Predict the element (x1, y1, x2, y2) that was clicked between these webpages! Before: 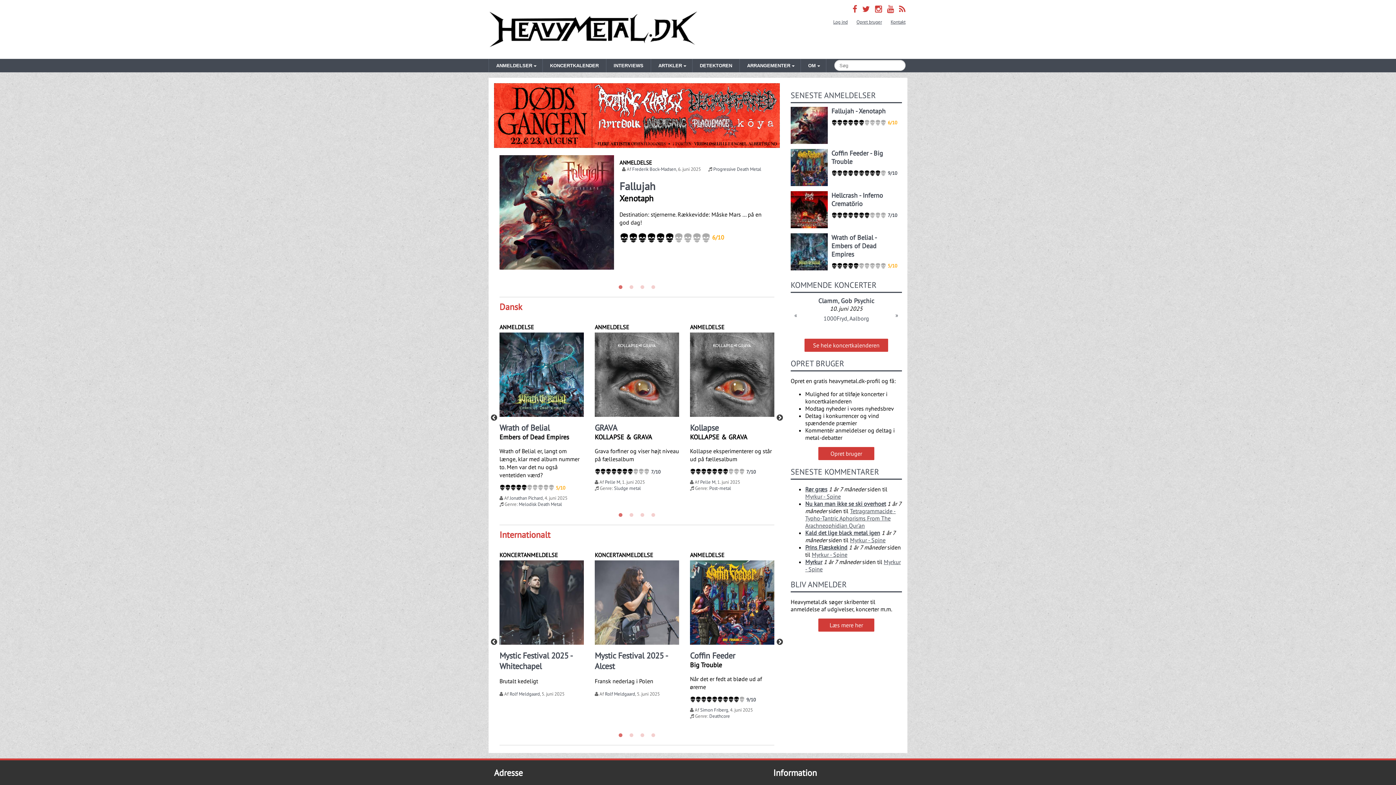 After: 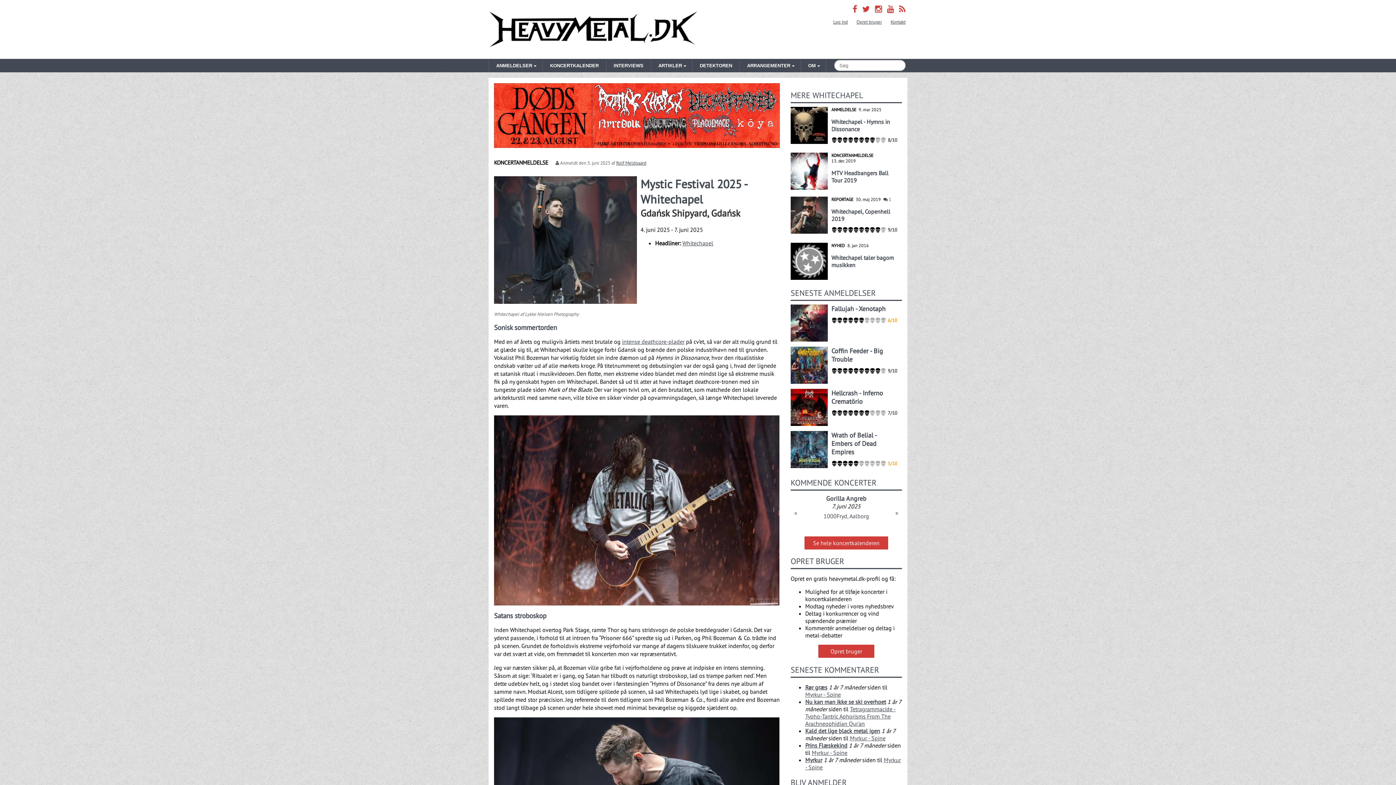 Action: bbox: (499, 560, 584, 645)